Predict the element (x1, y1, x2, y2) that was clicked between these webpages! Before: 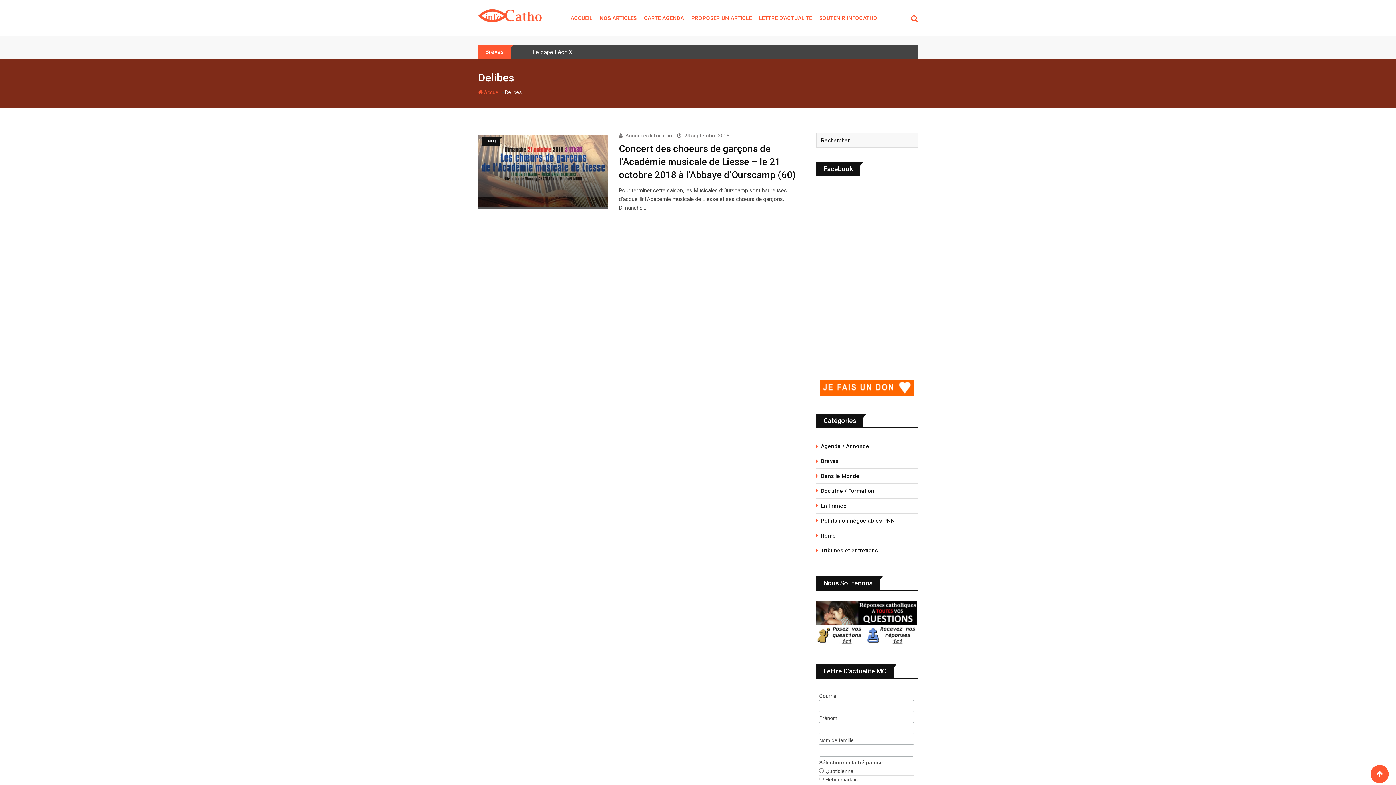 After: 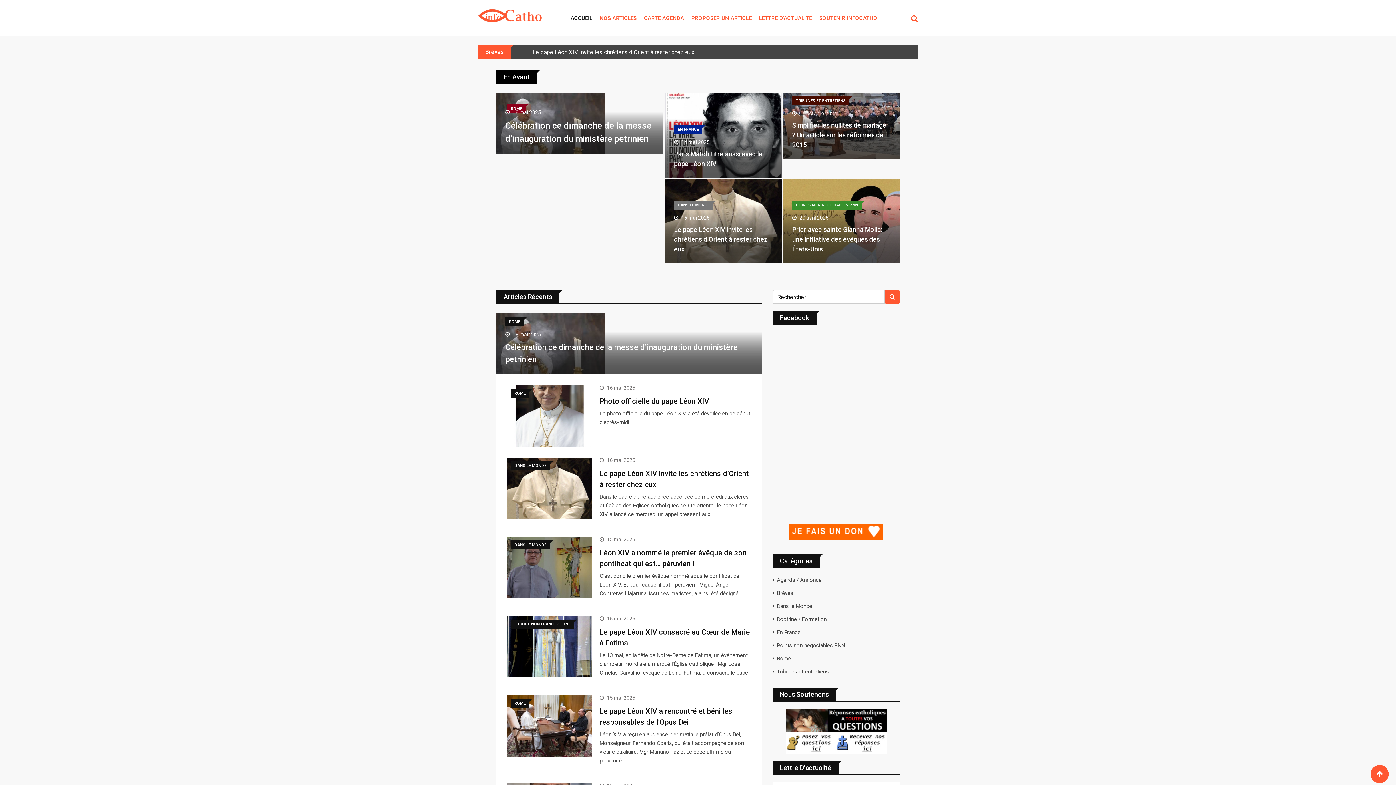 Action: bbox: (567, 0, 595, 36) label: ACCUEIL